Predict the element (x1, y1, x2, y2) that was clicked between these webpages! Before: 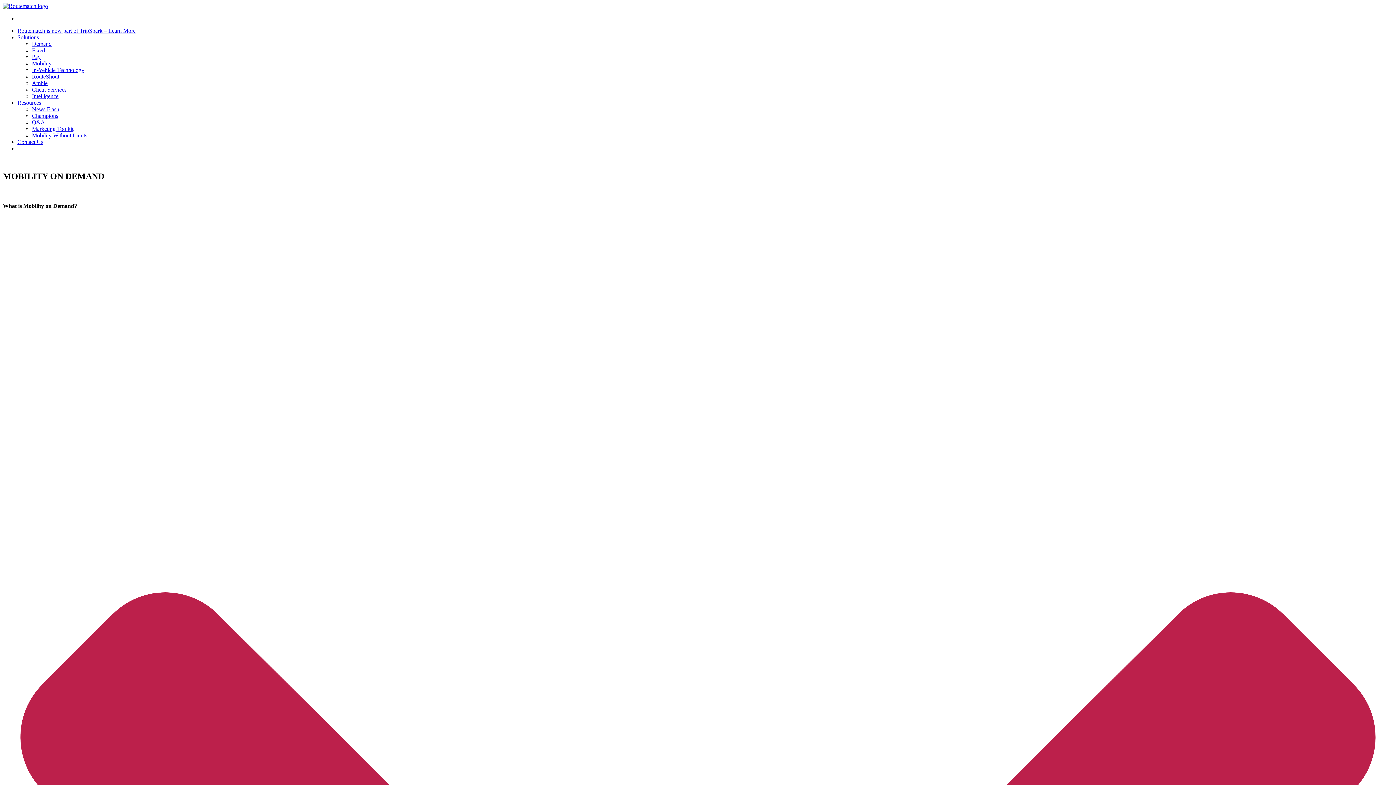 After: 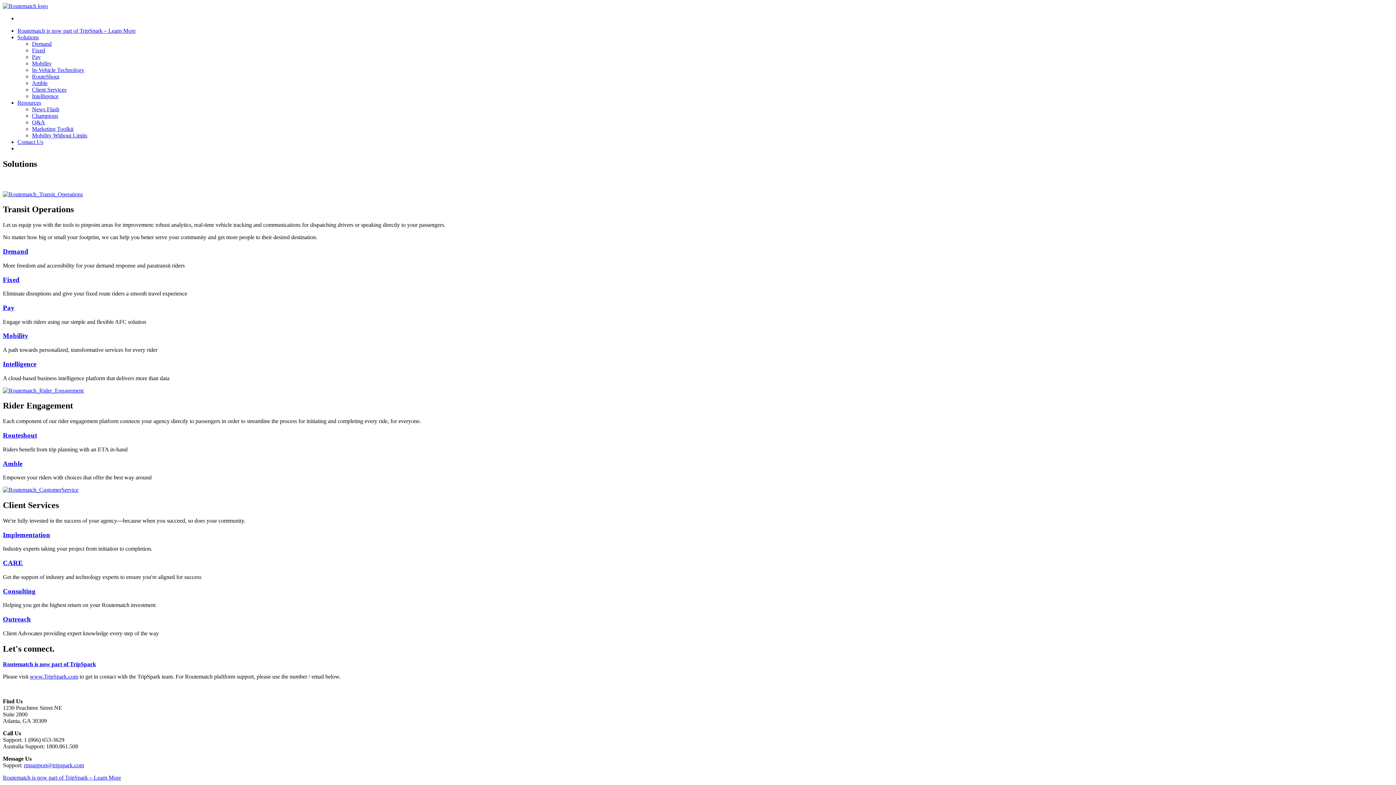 Action: label: Solutions bbox: (17, 34, 38, 40)